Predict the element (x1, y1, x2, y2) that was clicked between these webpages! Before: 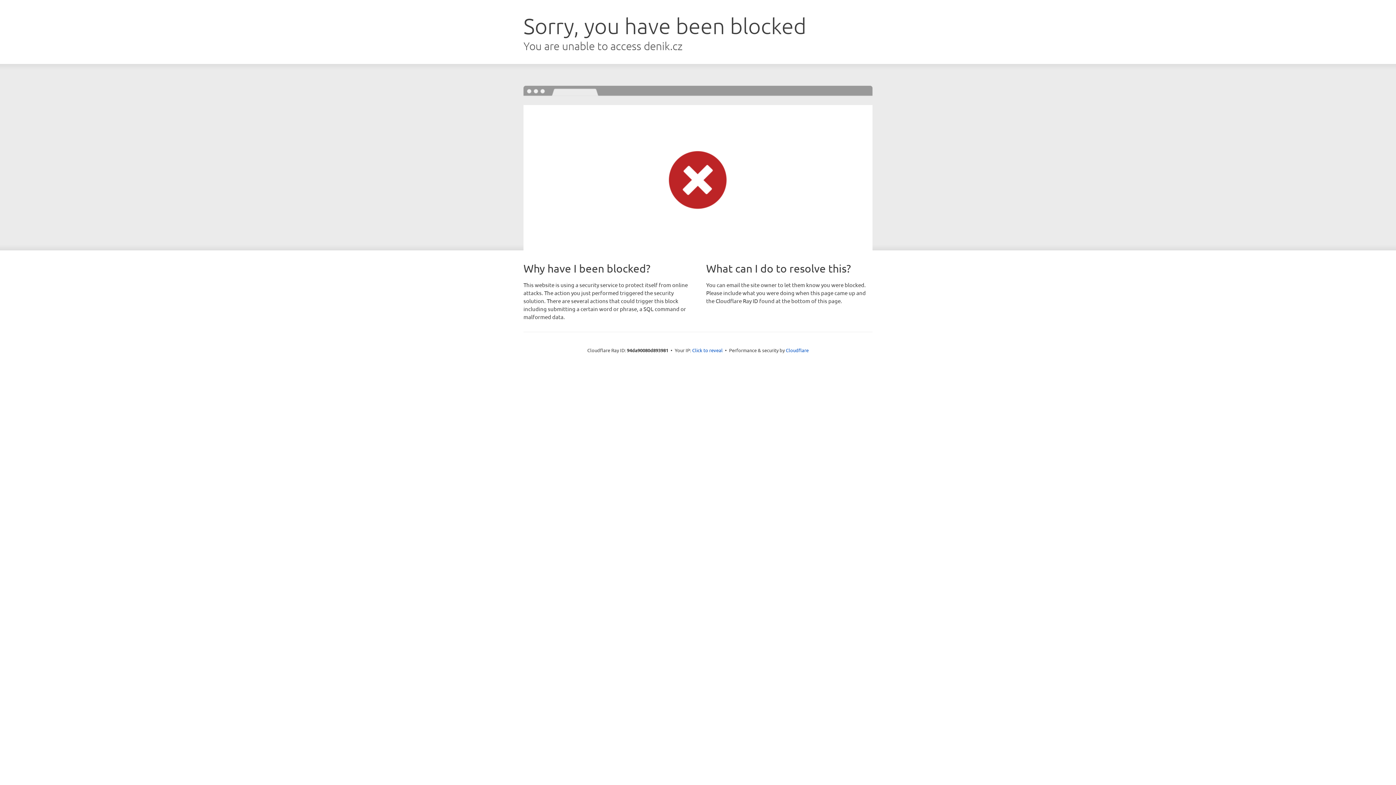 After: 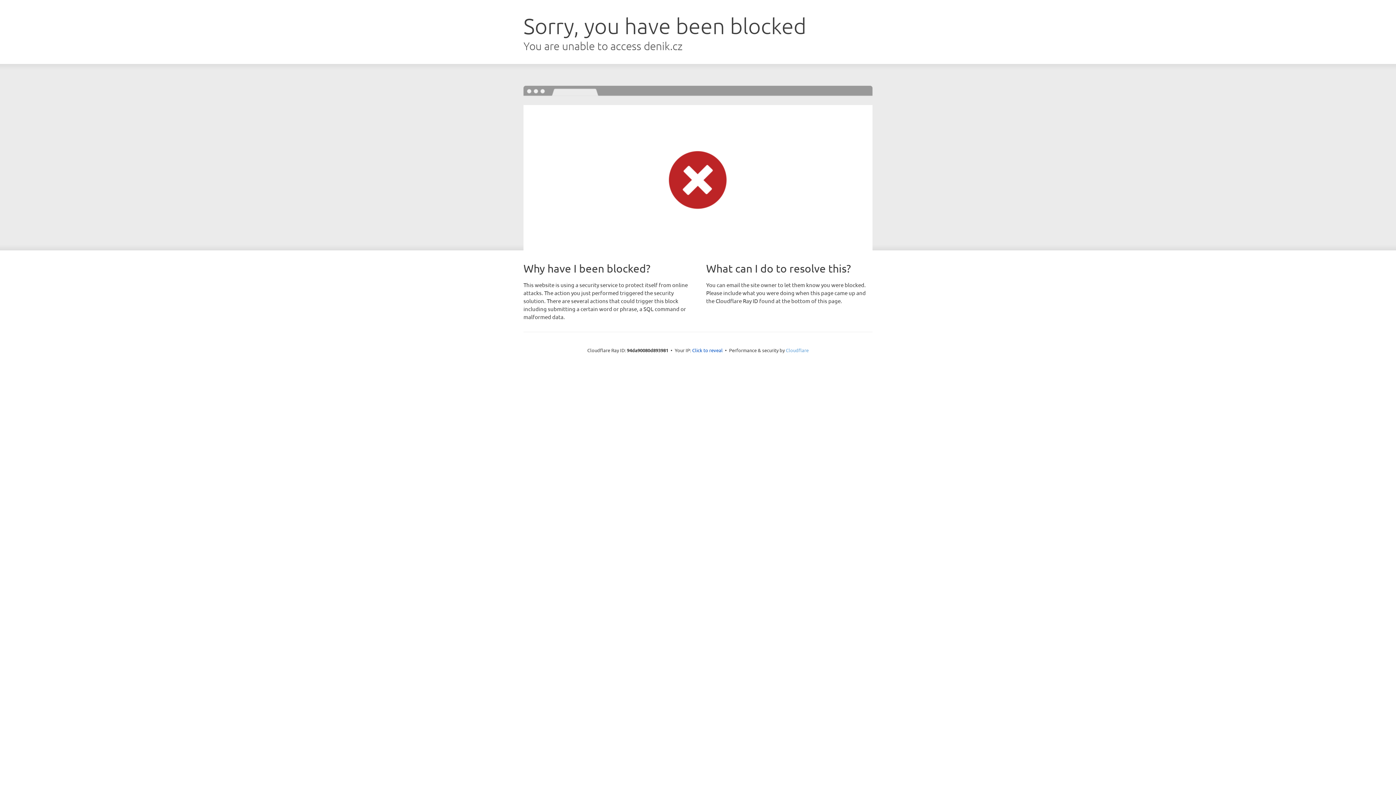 Action: bbox: (786, 347, 808, 353) label: Cloudflare